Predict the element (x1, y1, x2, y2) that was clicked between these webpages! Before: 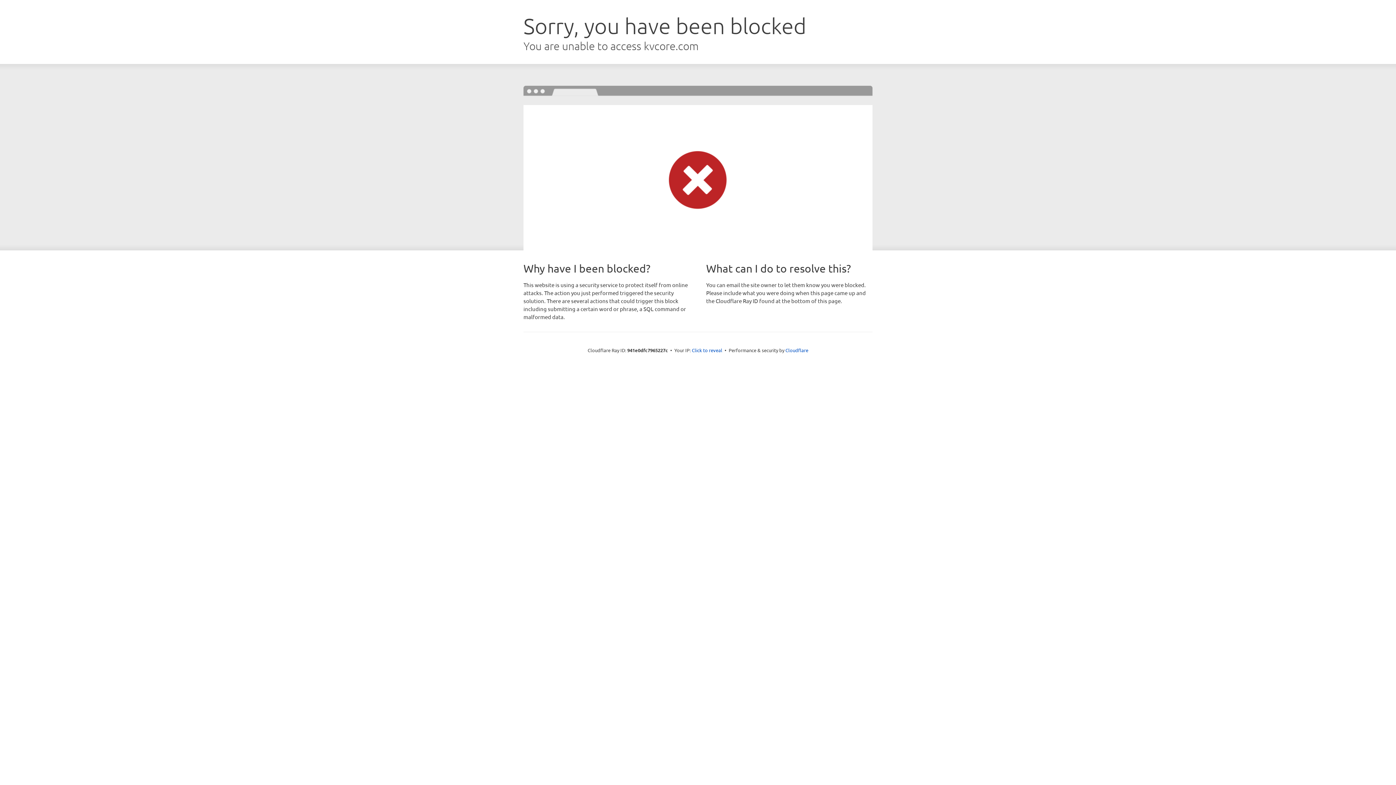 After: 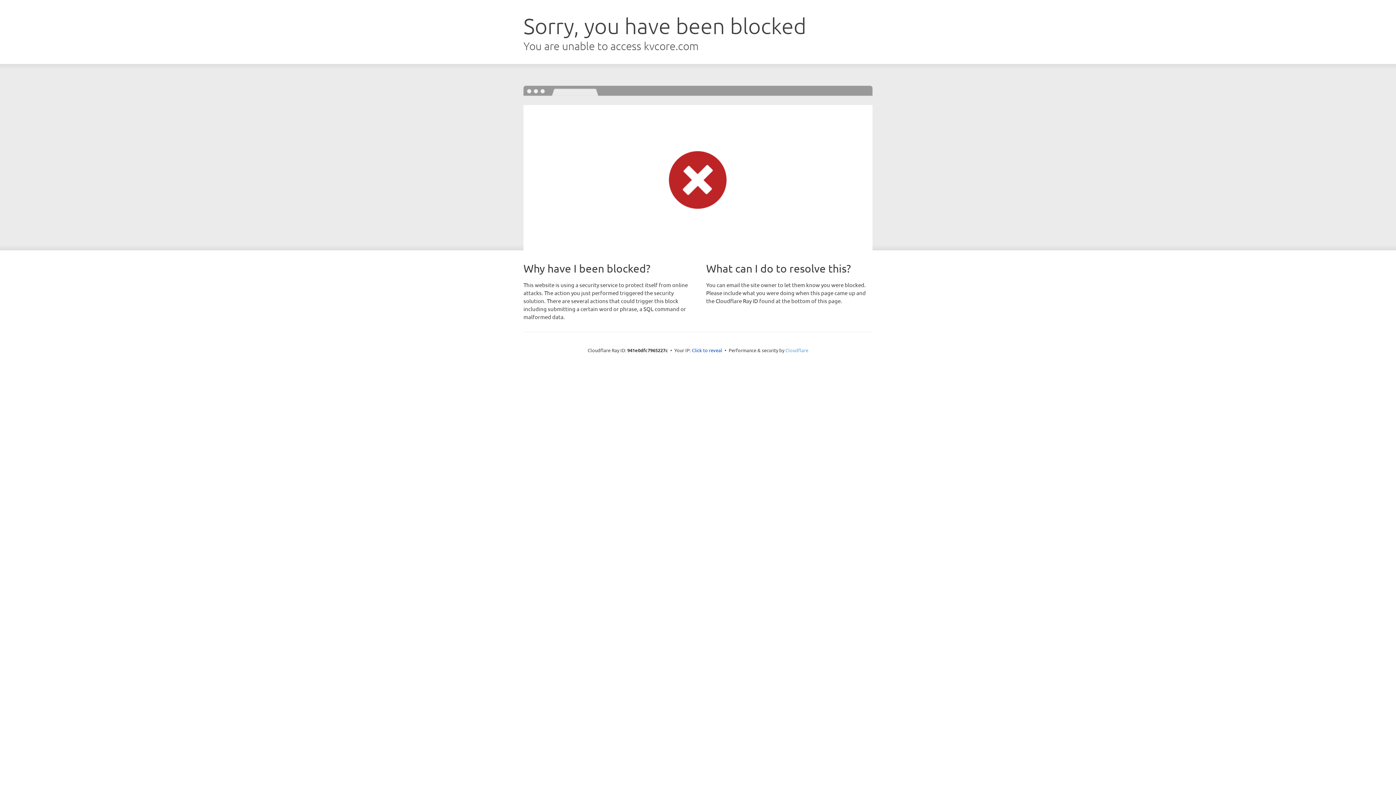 Action: bbox: (785, 347, 808, 353) label: Cloudflare